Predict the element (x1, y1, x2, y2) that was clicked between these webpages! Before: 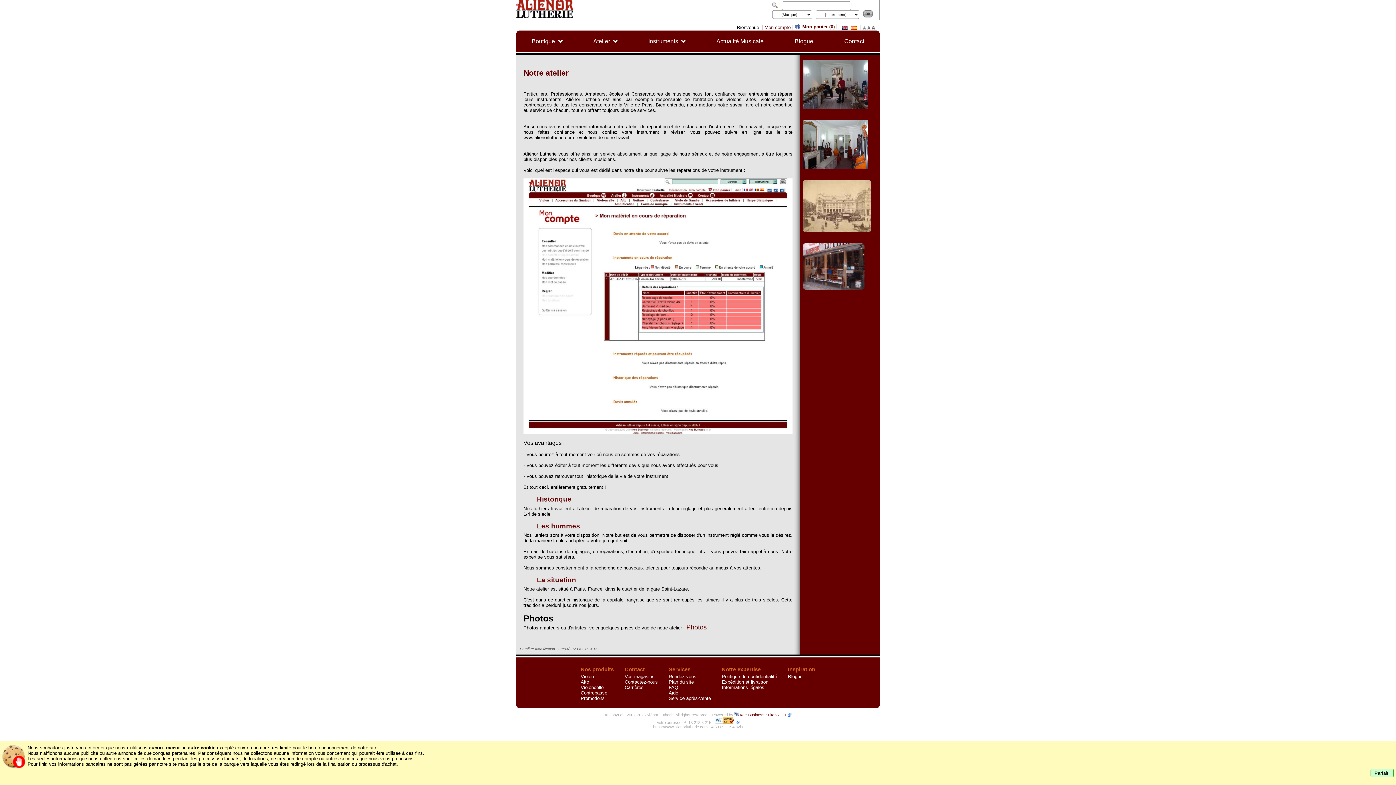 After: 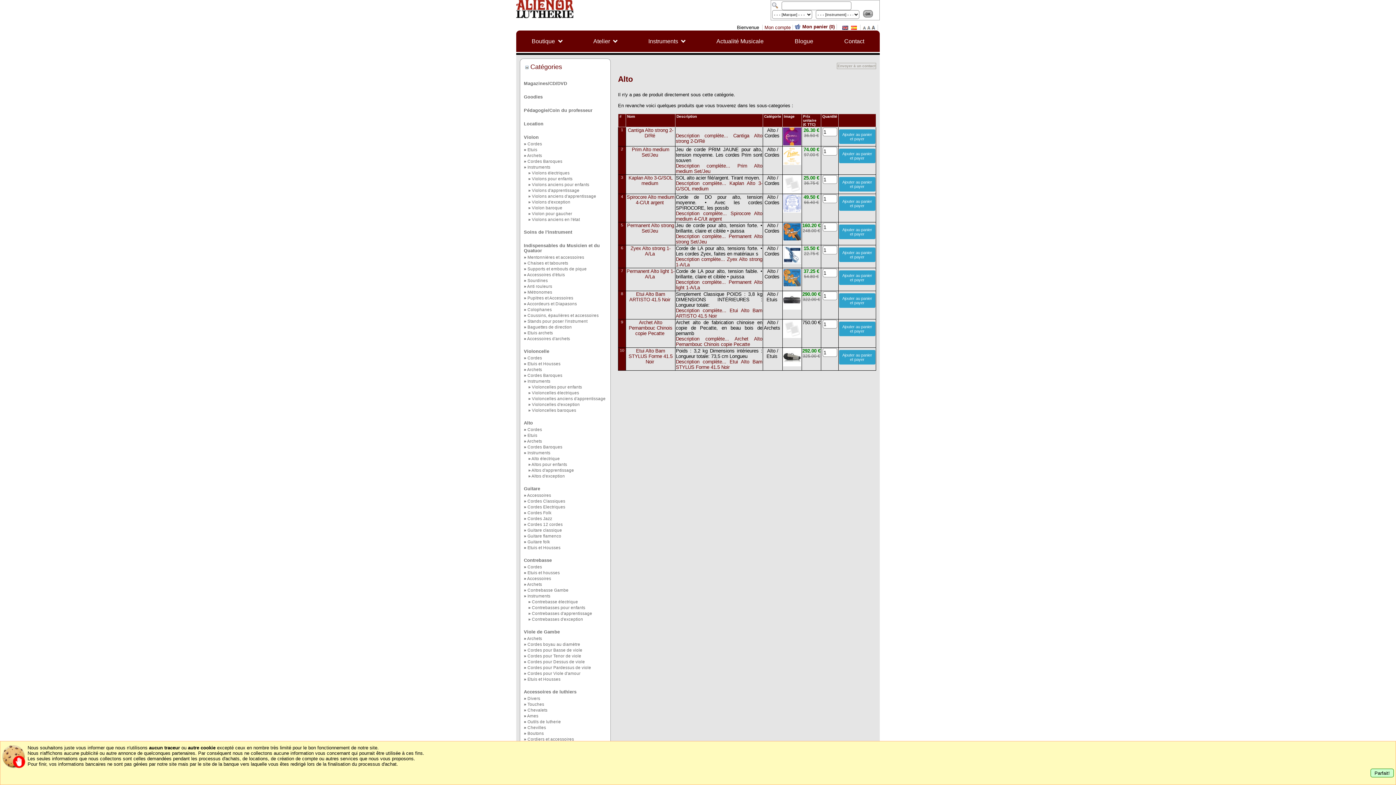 Action: label: Alto bbox: (580, 679, 589, 685)